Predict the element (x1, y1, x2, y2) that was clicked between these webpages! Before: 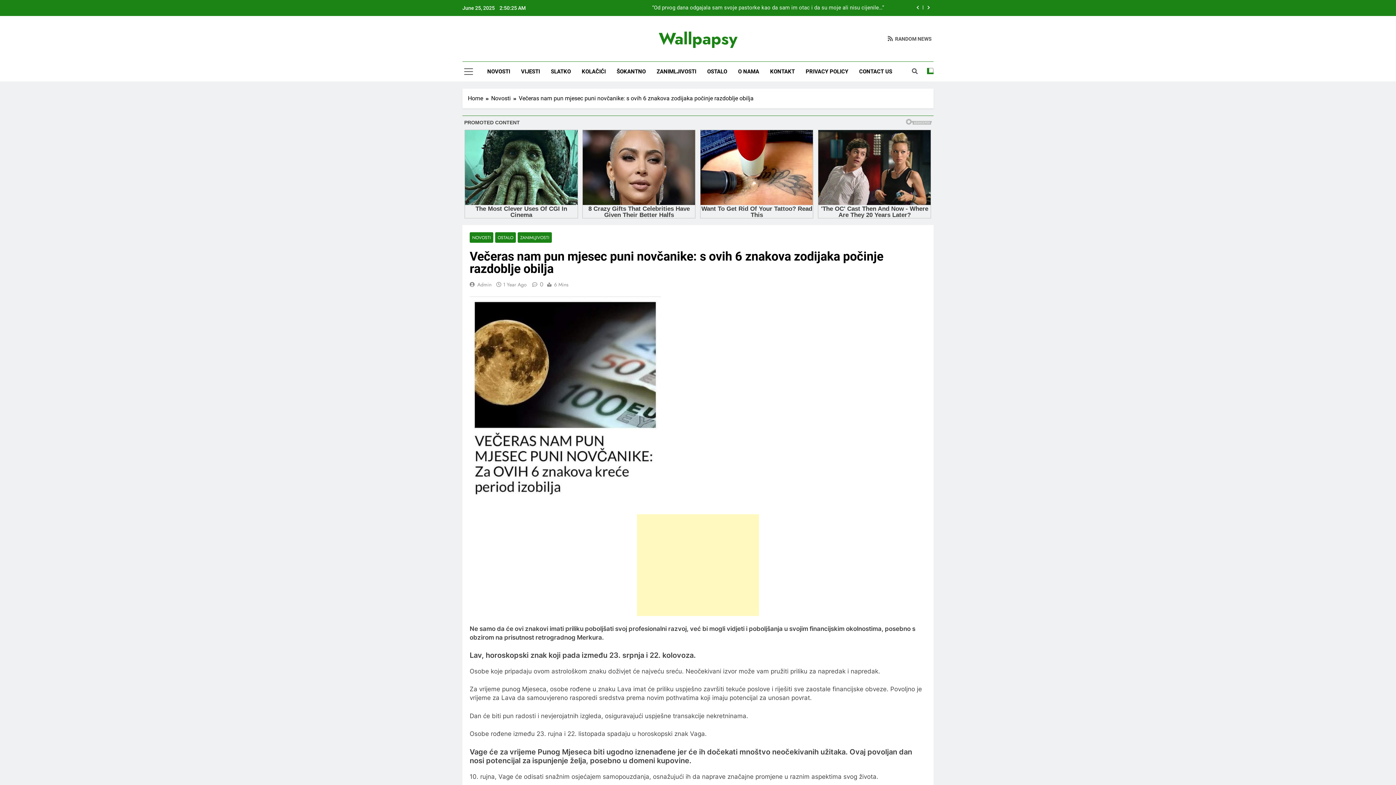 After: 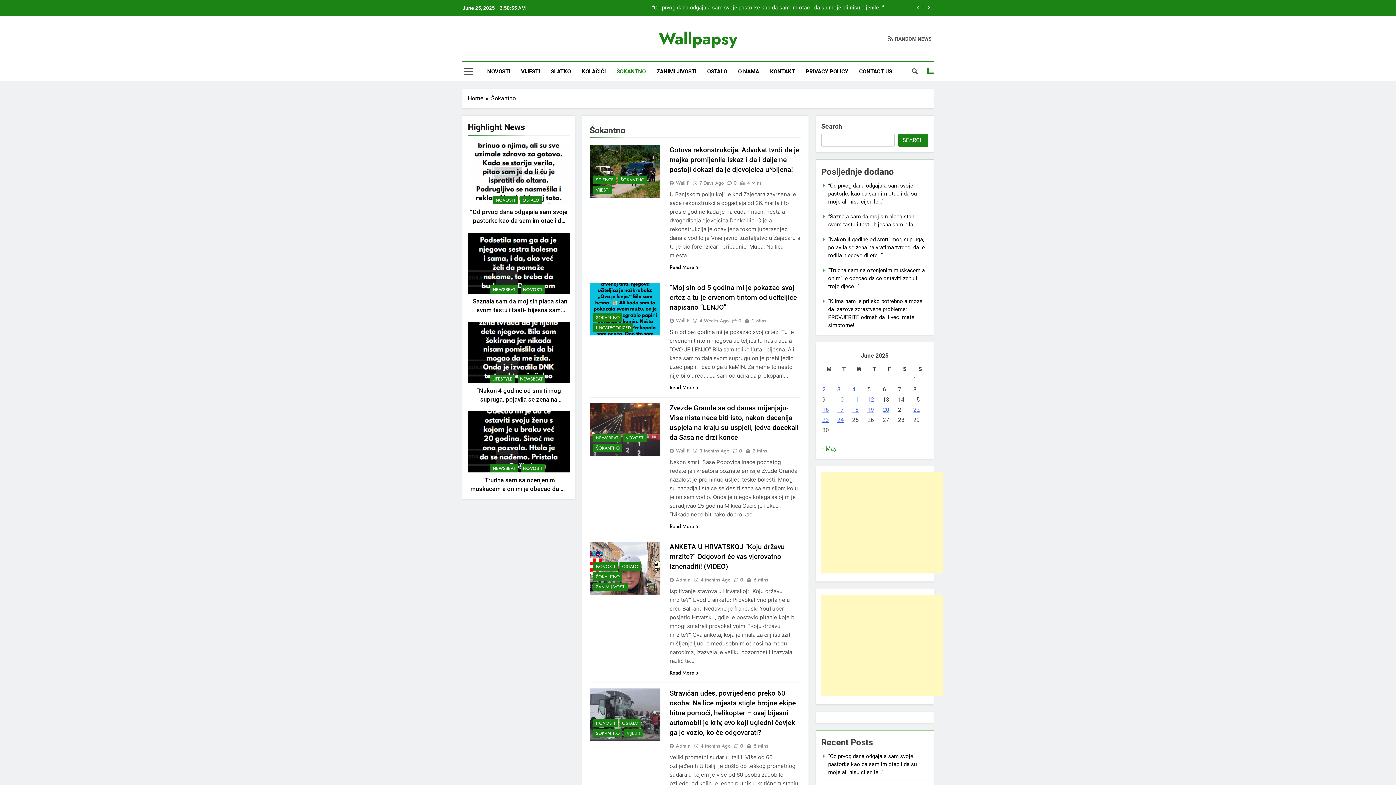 Action: label: ŠOKANTNO bbox: (611, 61, 651, 81)